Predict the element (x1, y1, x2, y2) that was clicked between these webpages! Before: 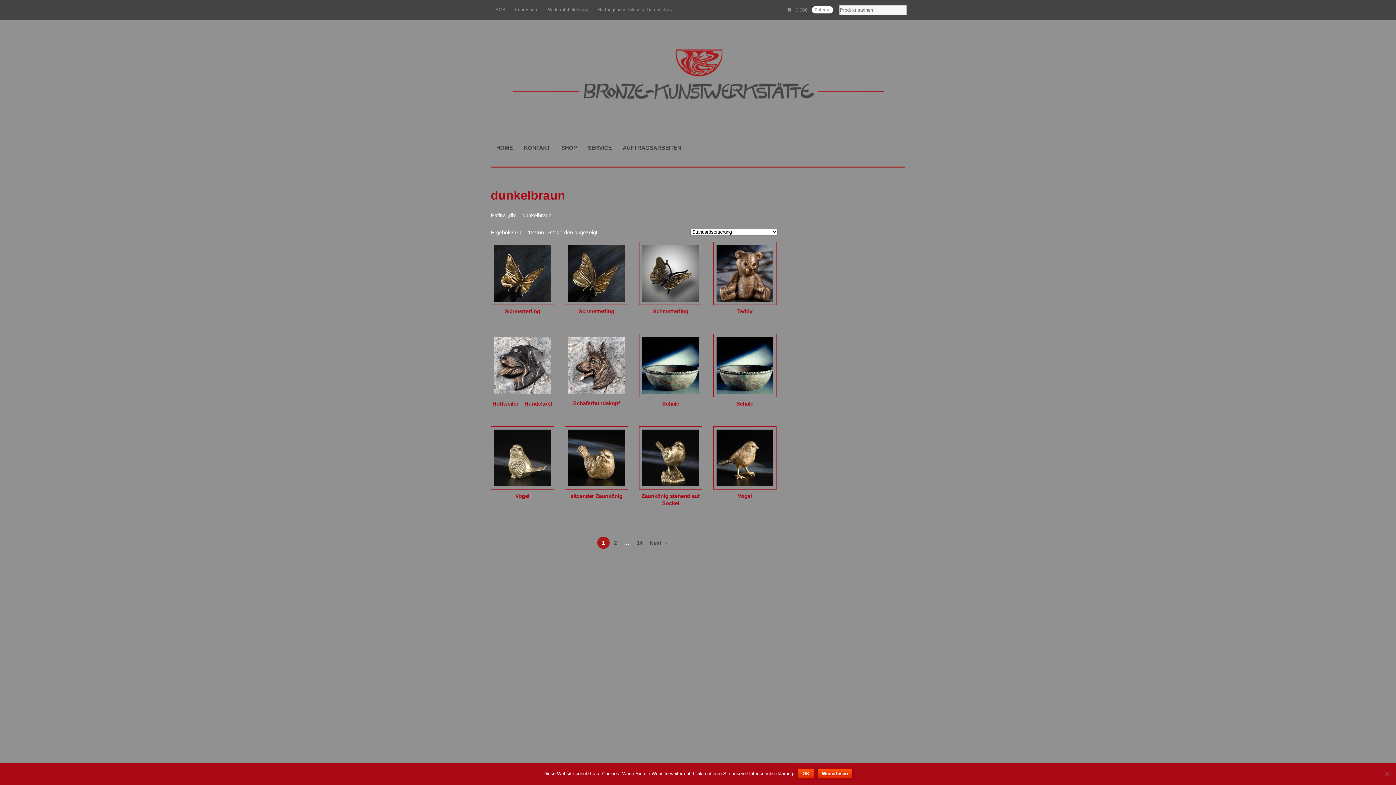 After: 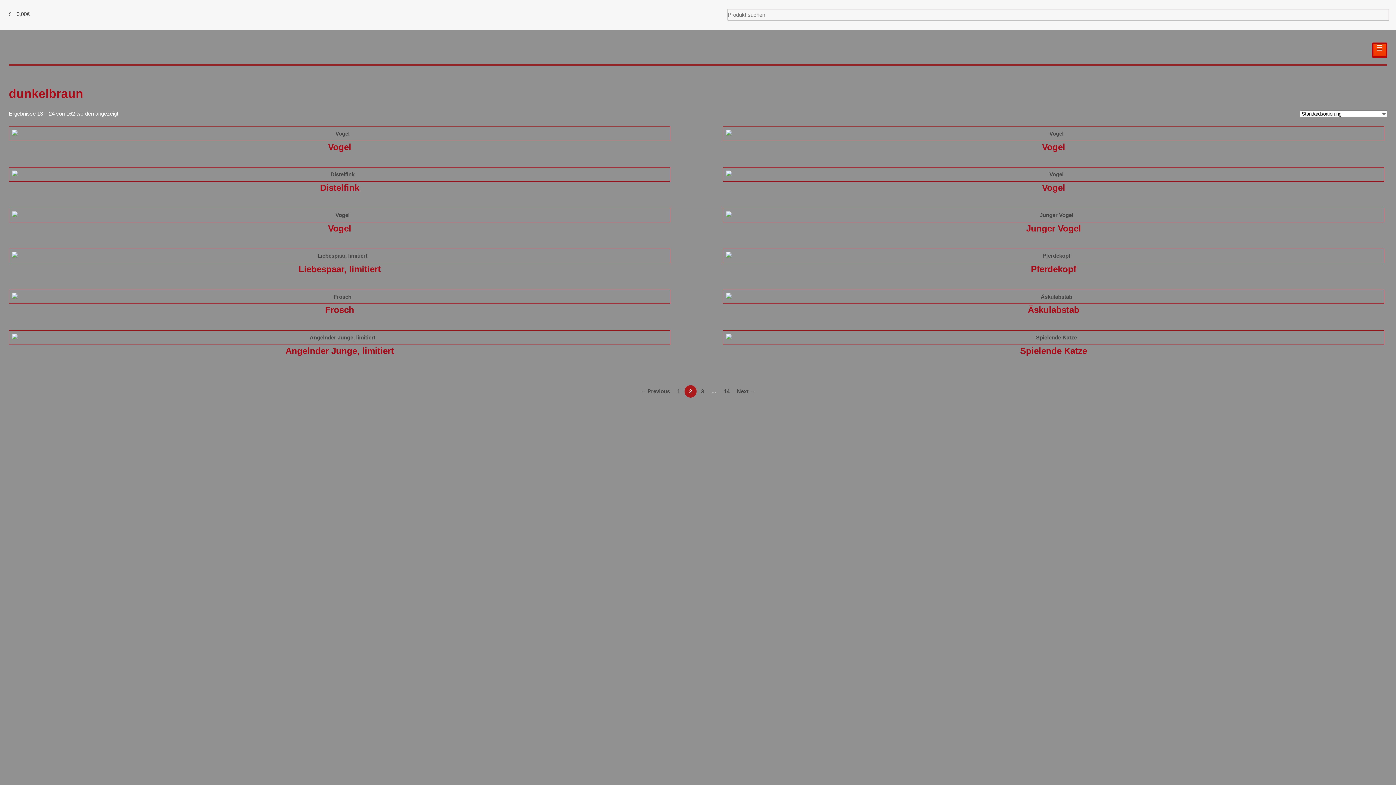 Action: bbox: (611, 537, 619, 549) label: Seite 2